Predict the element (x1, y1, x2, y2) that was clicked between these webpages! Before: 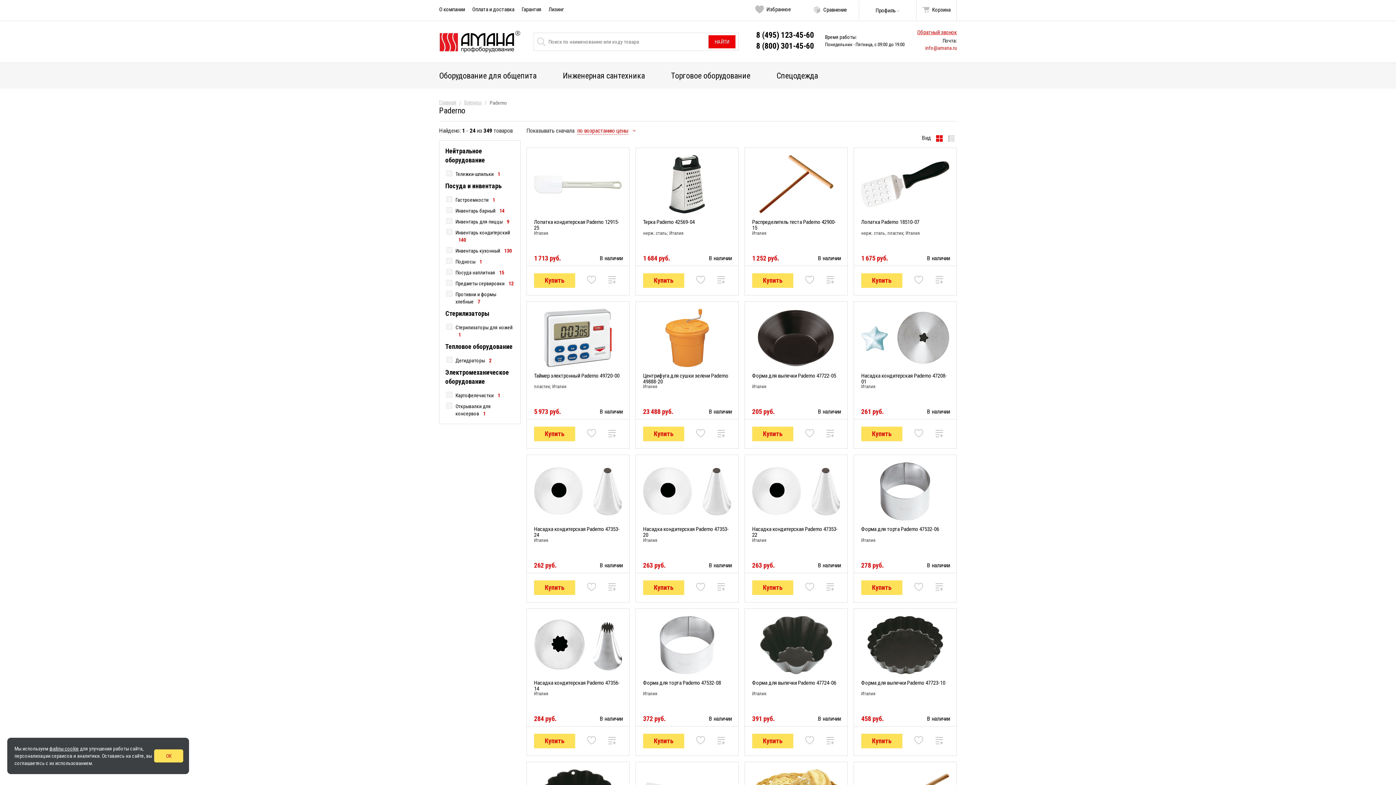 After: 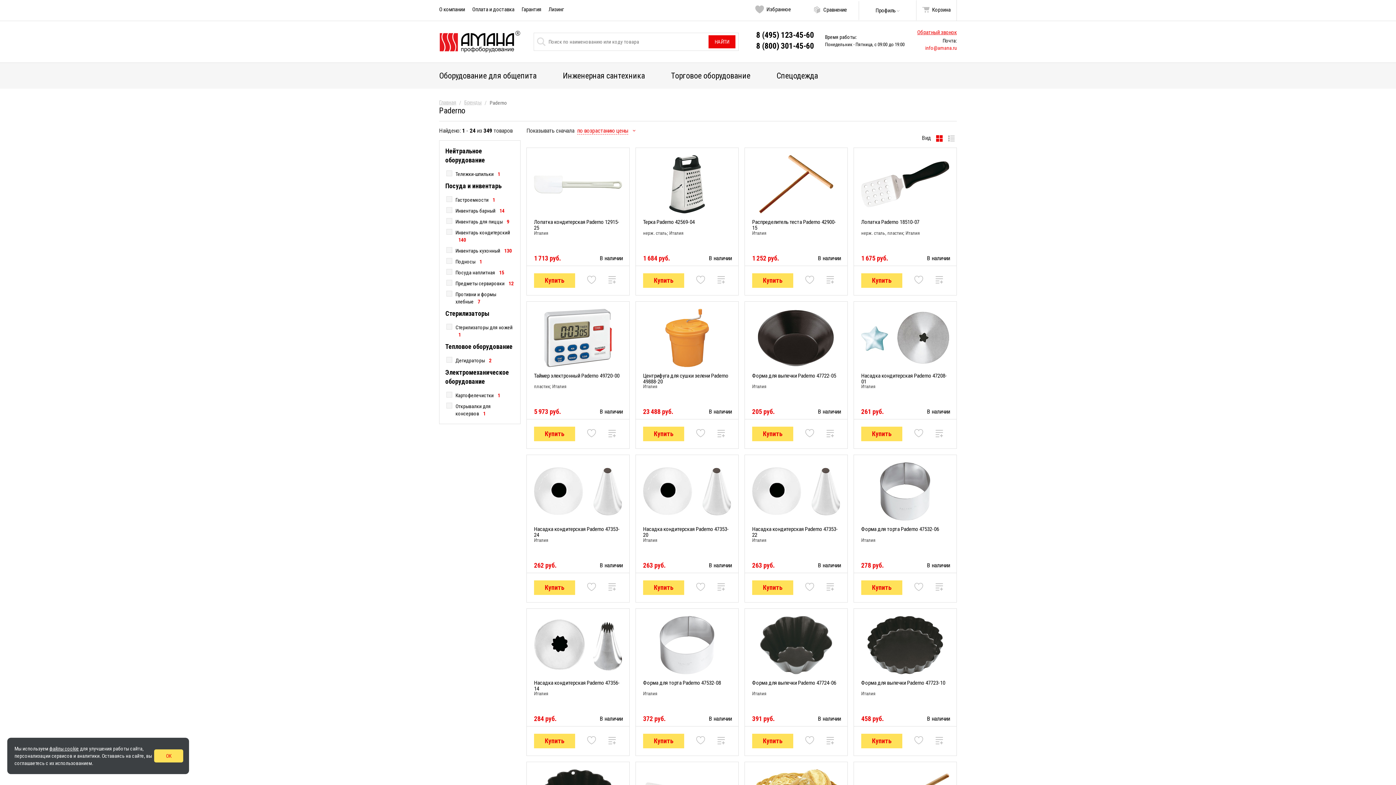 Action: bbox: (756, 29, 819, 40) label: 8 (495) 123-45-60